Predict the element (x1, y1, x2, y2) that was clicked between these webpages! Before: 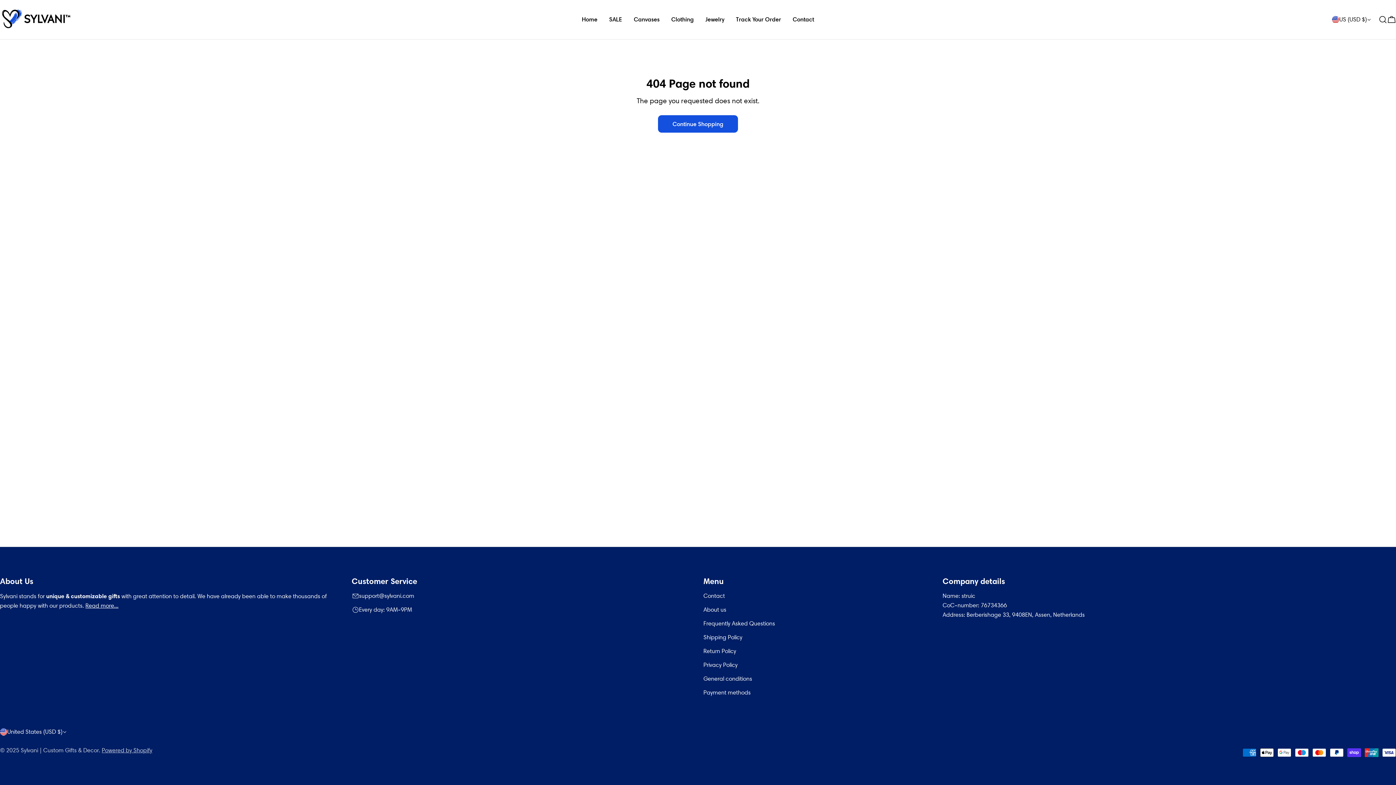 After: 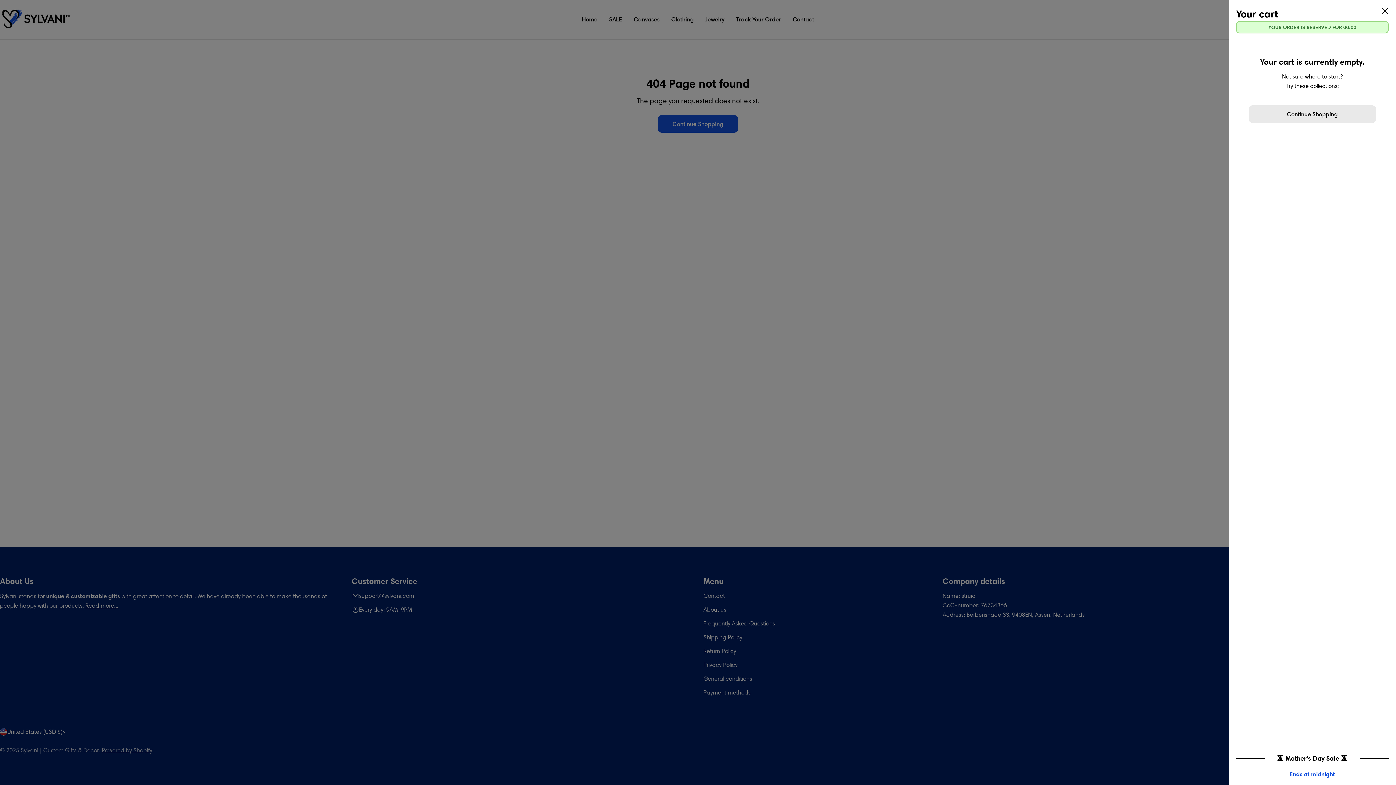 Action: bbox: (1387, 15, 1396, 23) label: Cart